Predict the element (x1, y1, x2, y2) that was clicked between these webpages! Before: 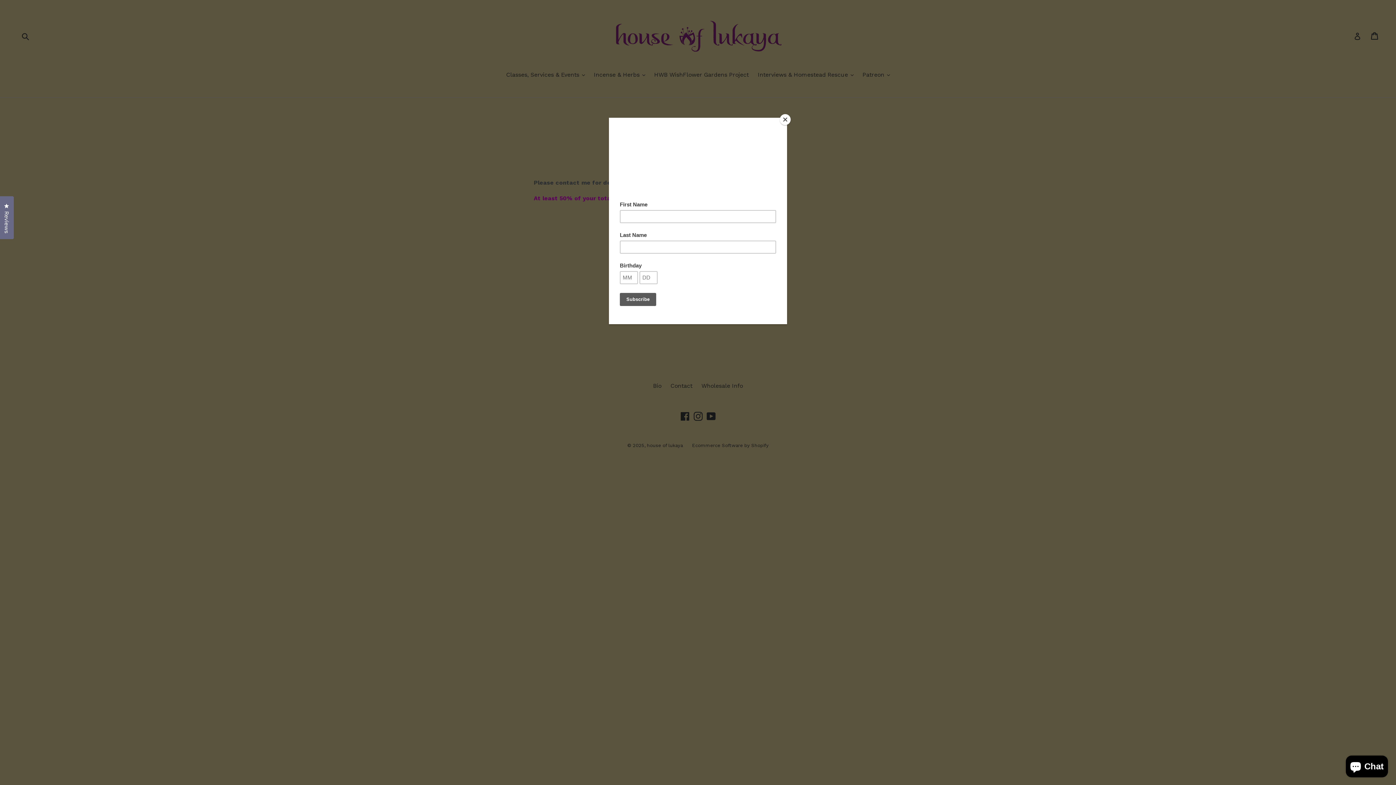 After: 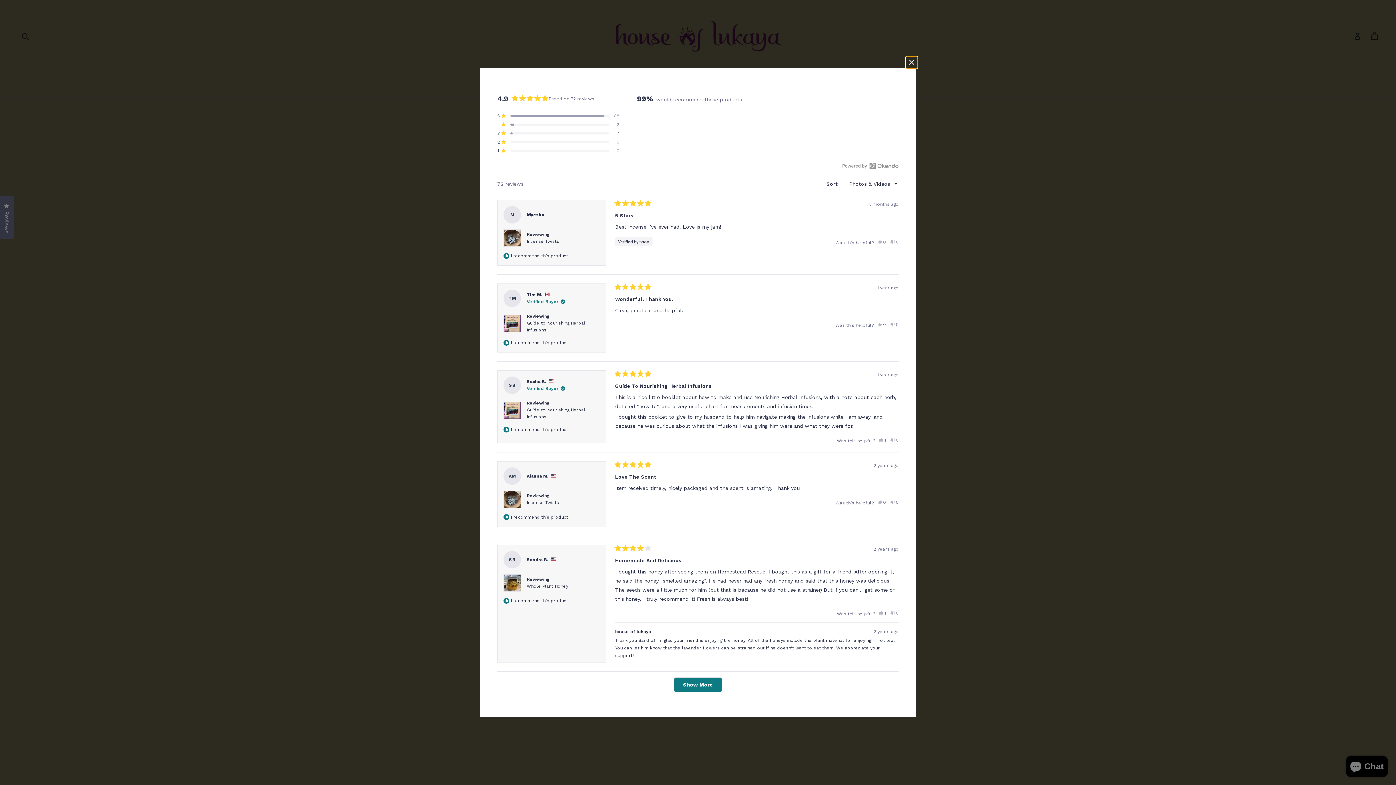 Action: label: Reviews
Click to open the reviews dialog bbox: (0, 196, 13, 239)